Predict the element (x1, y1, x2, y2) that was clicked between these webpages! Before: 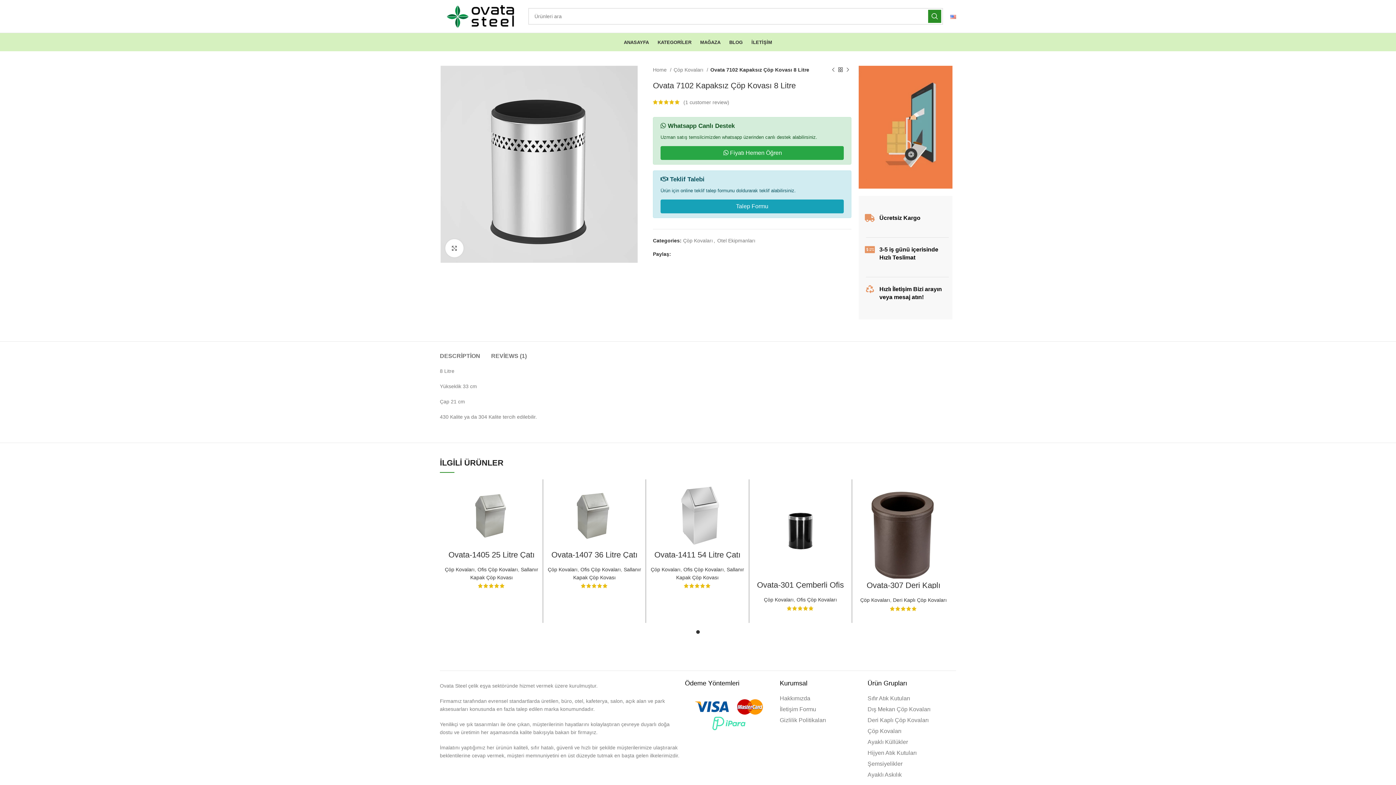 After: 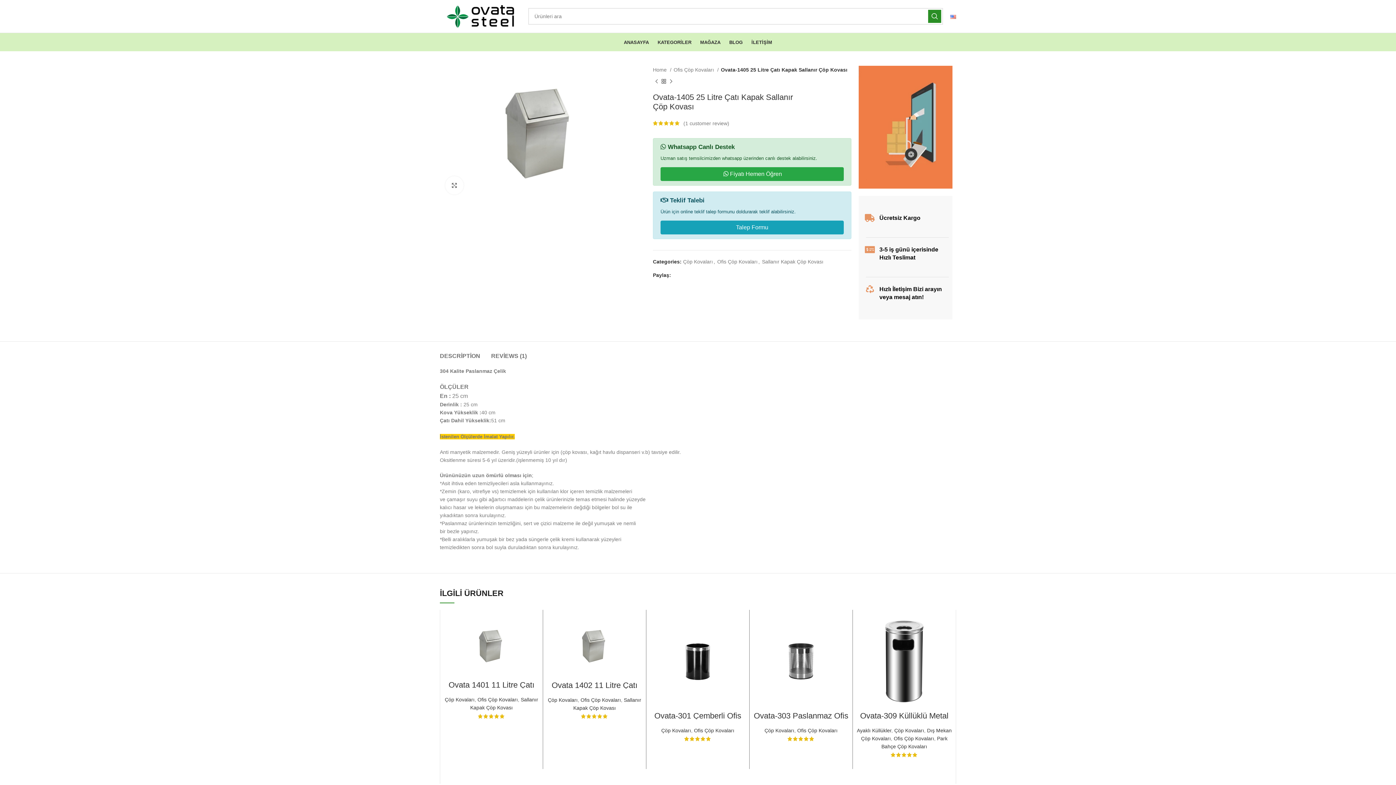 Action: label: Ovata-1405 25 Litre Çatı Kapak Sallanır Çöp Kovası bbox: (444, 550, 539, 566)